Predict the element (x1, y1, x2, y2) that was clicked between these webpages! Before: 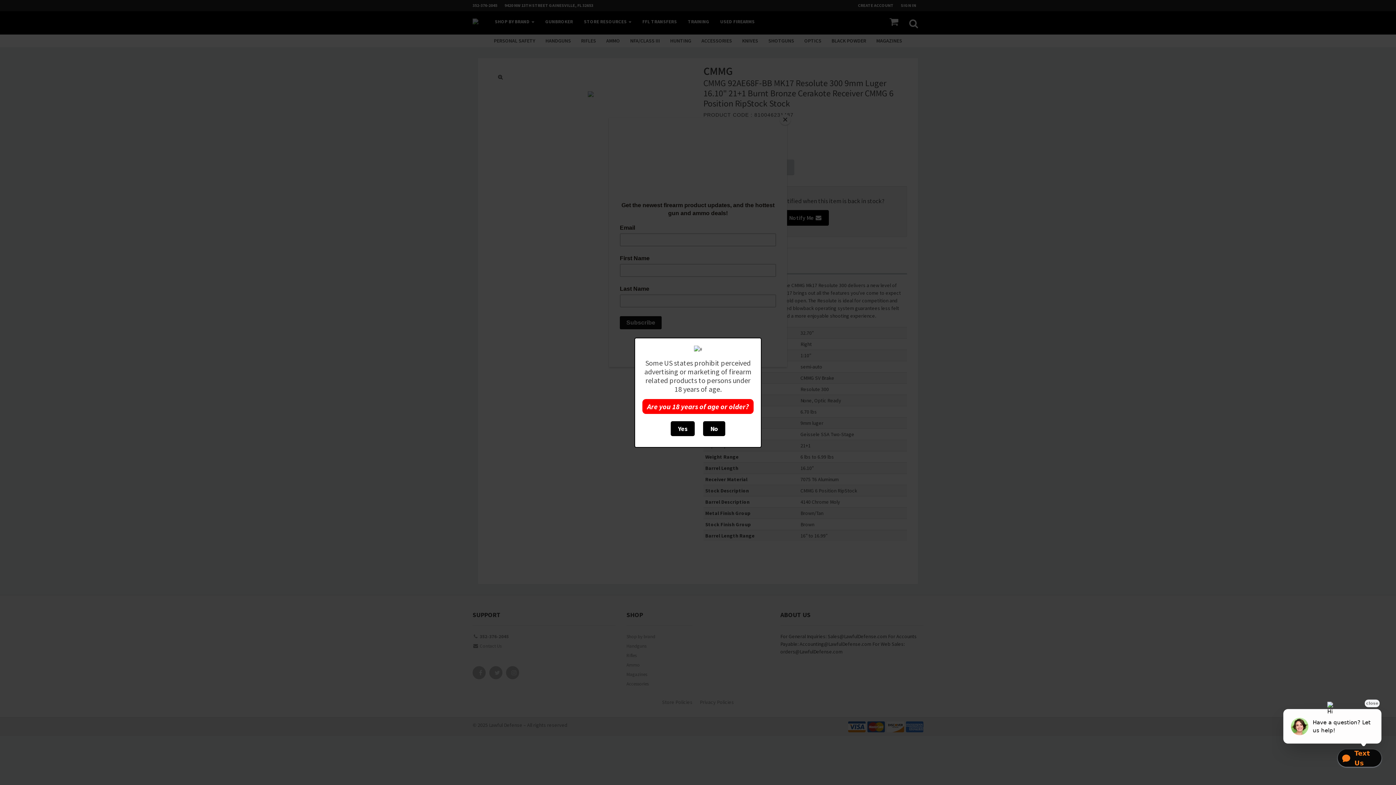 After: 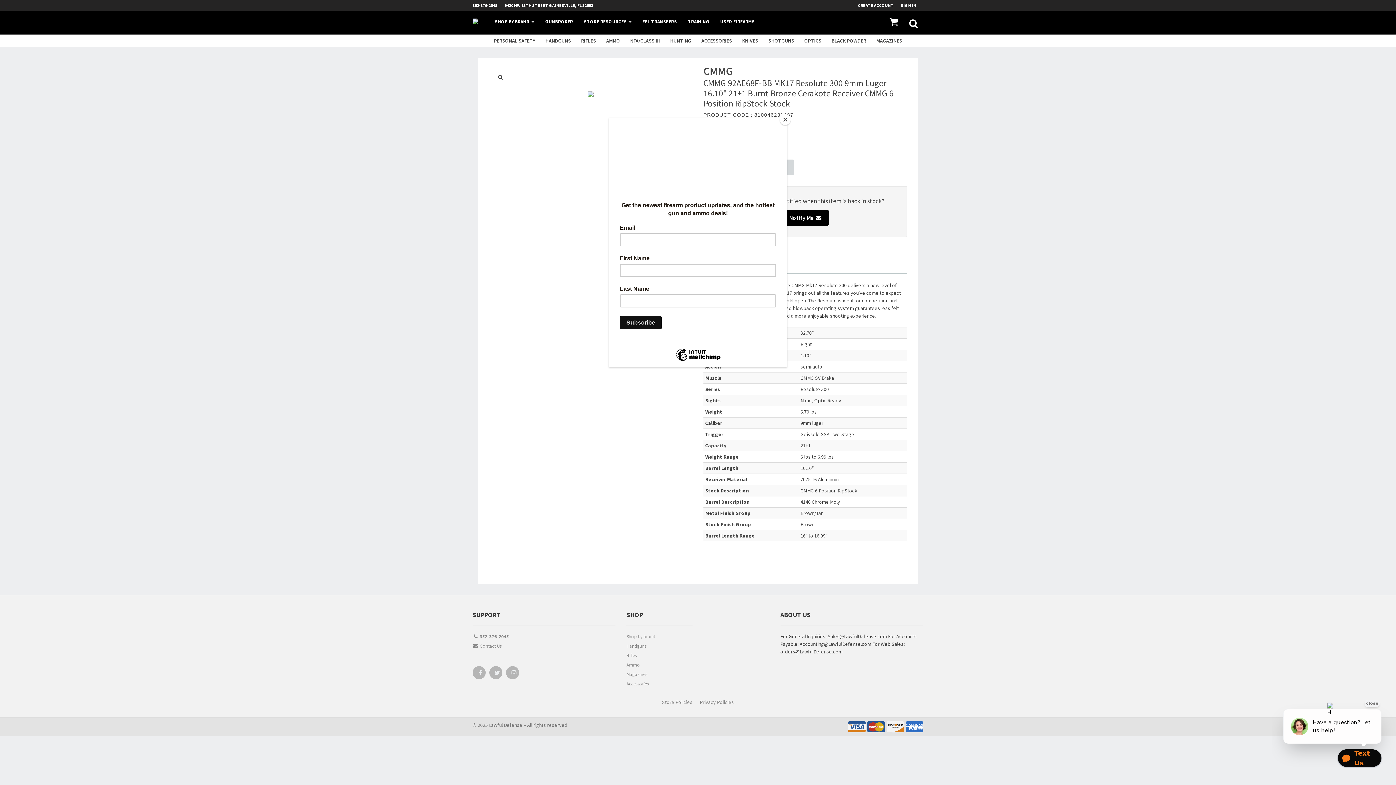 Action: bbox: (670, 421, 694, 436) label: Yes